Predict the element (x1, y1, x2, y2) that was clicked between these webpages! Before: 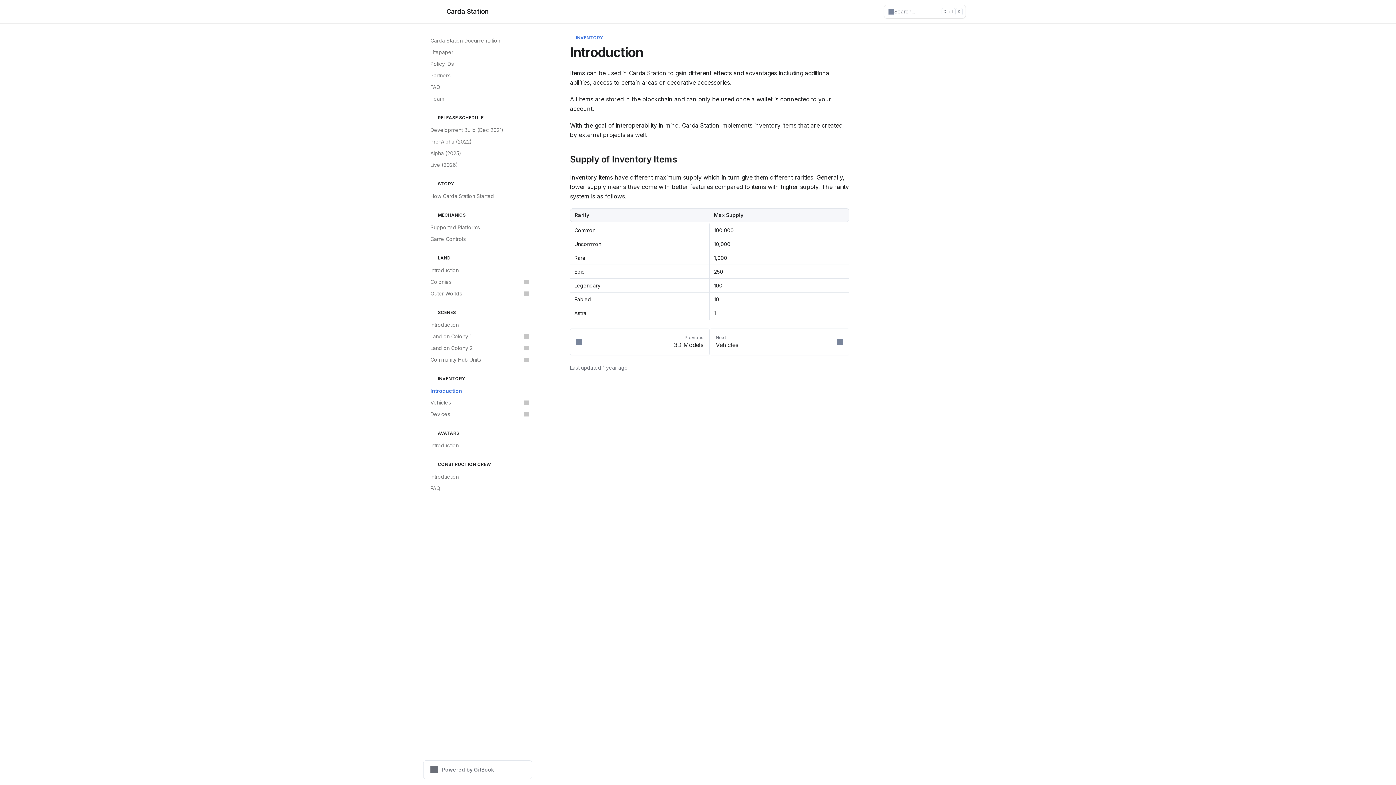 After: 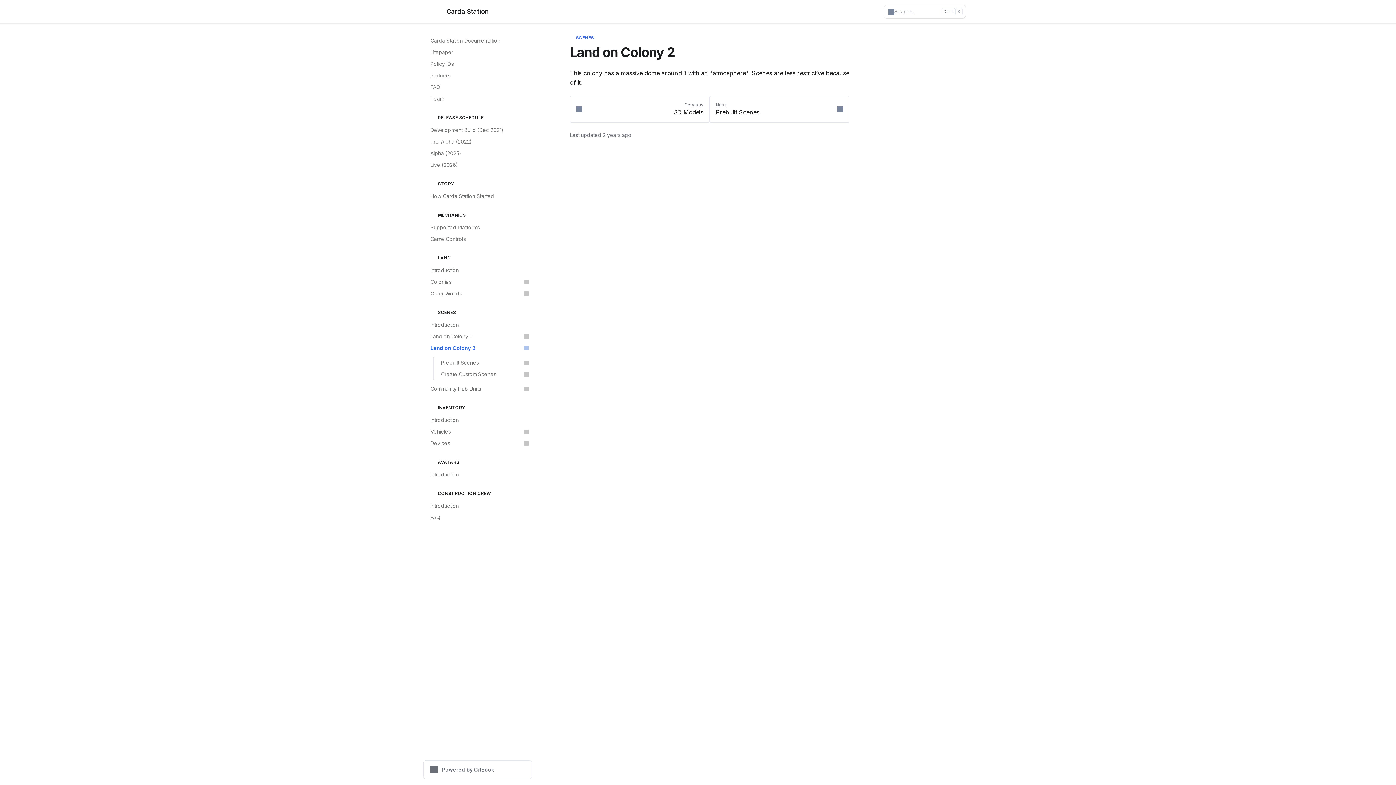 Action: label: Land on Colony 2 bbox: (426, 342, 532, 354)